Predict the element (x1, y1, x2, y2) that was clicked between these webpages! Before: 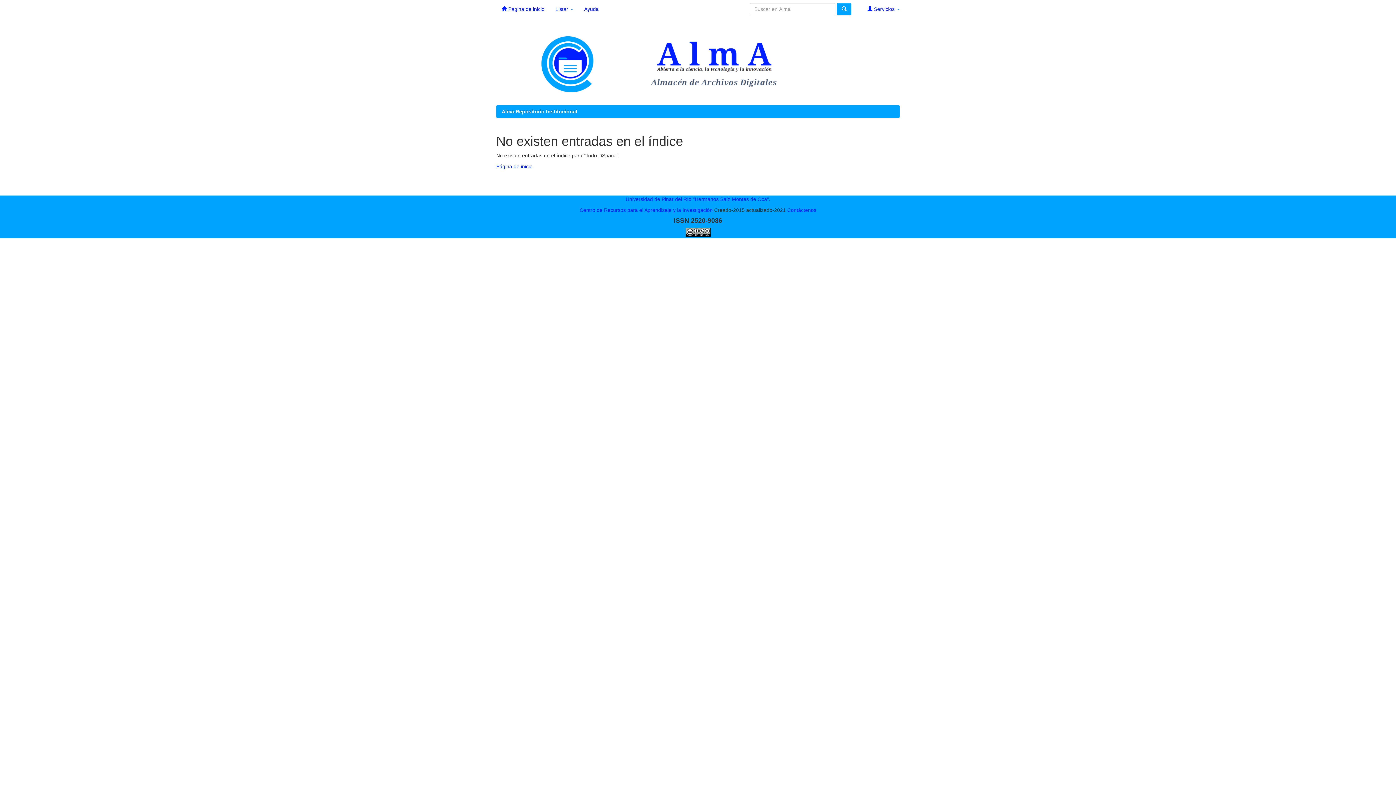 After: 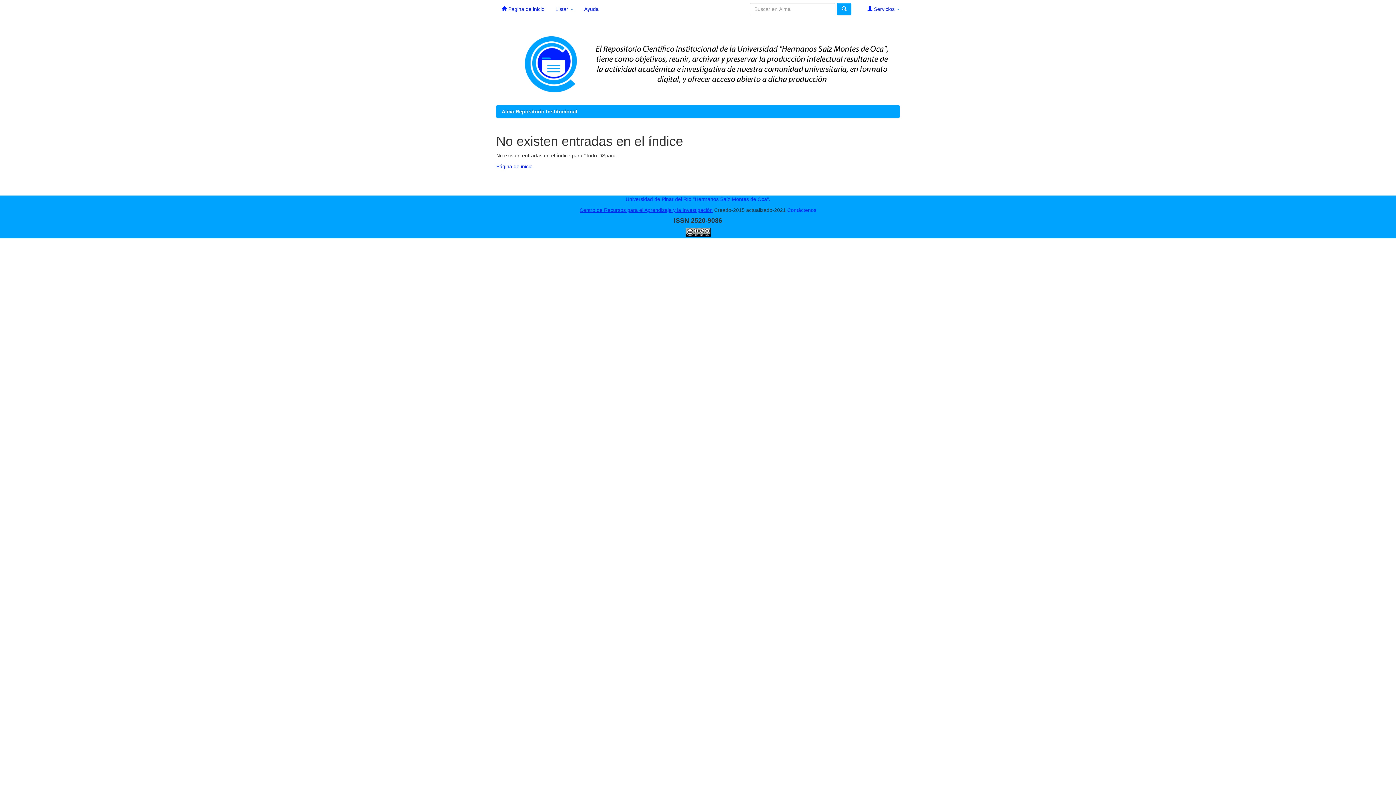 Action: bbox: (579, 207, 712, 213) label: Centro de Recursos para el Aprendizaje y la Investigación